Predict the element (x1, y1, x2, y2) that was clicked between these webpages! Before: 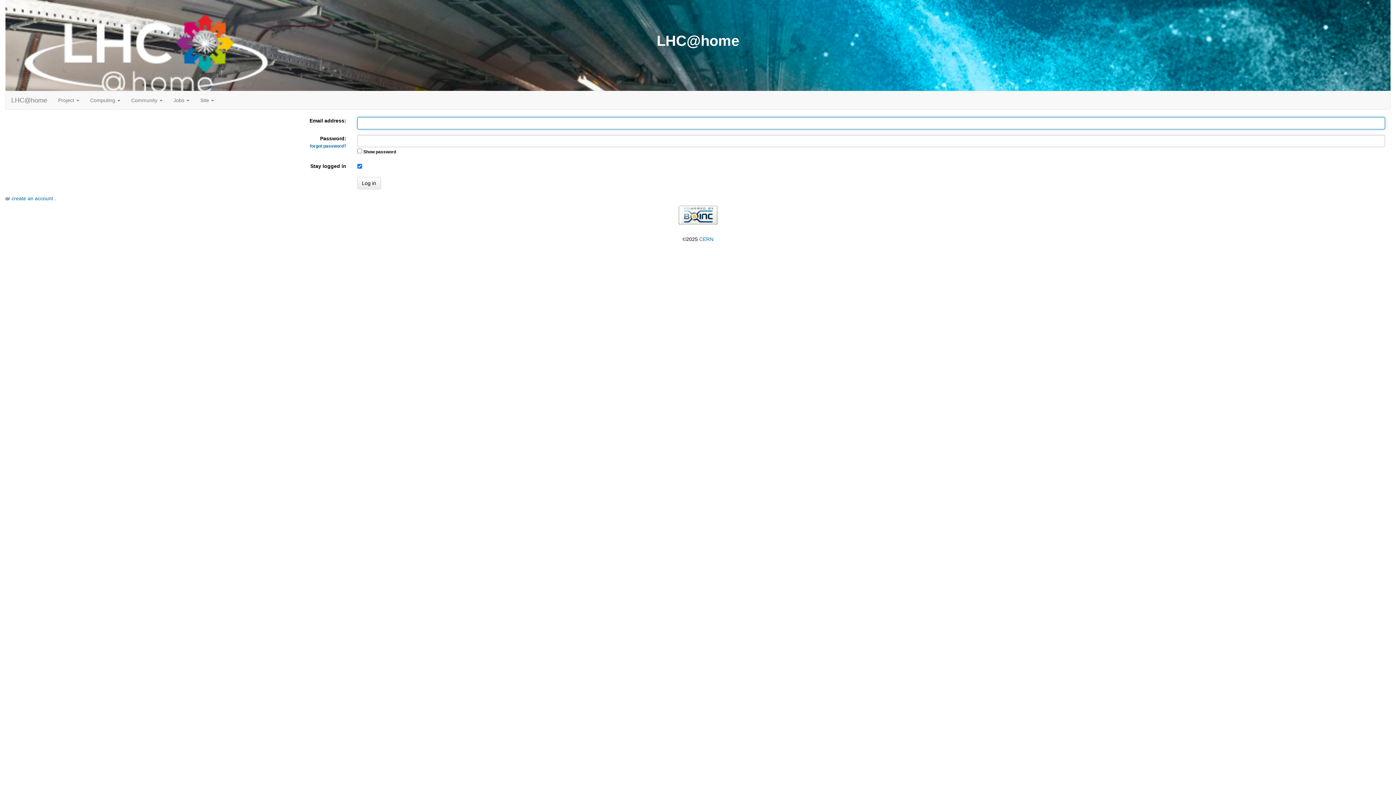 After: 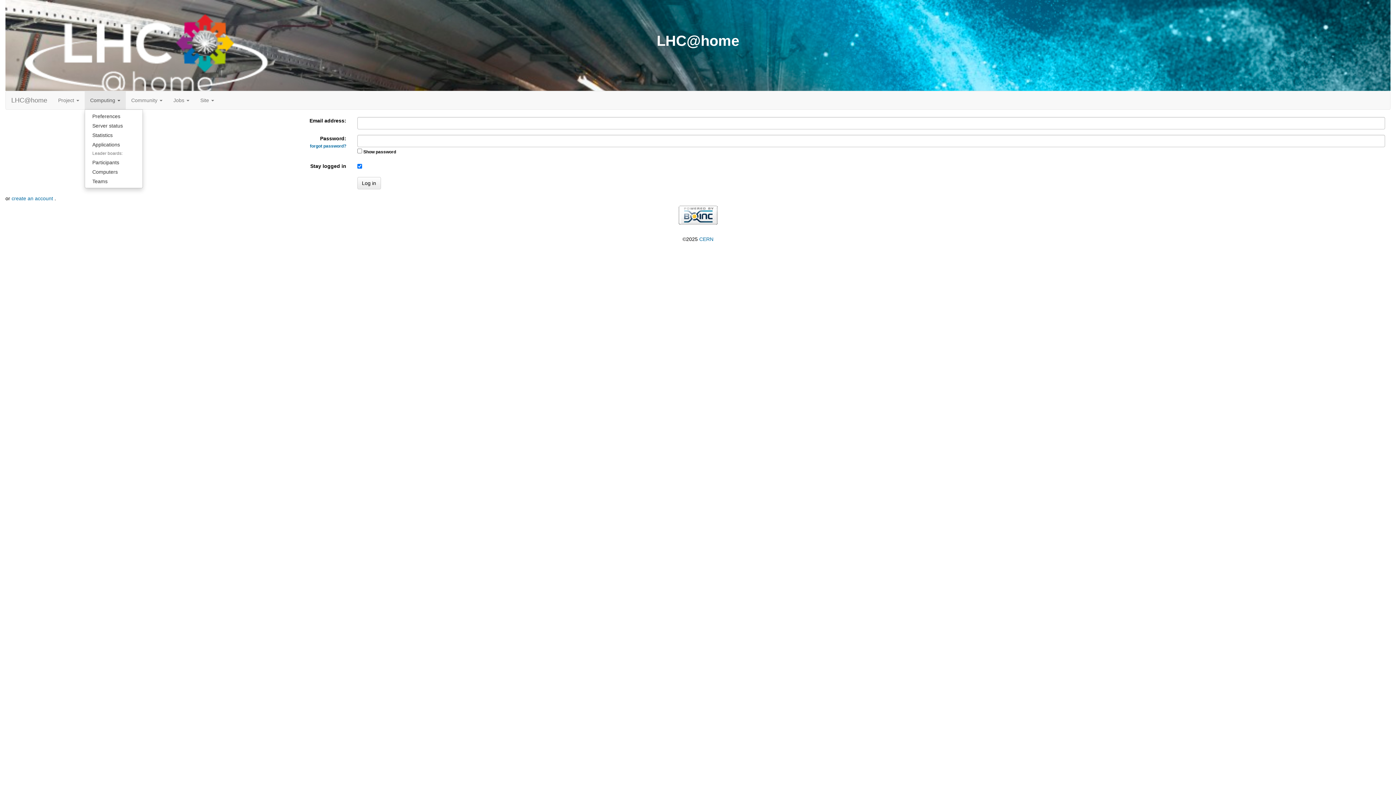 Action: label: Computing  bbox: (84, 91, 125, 109)